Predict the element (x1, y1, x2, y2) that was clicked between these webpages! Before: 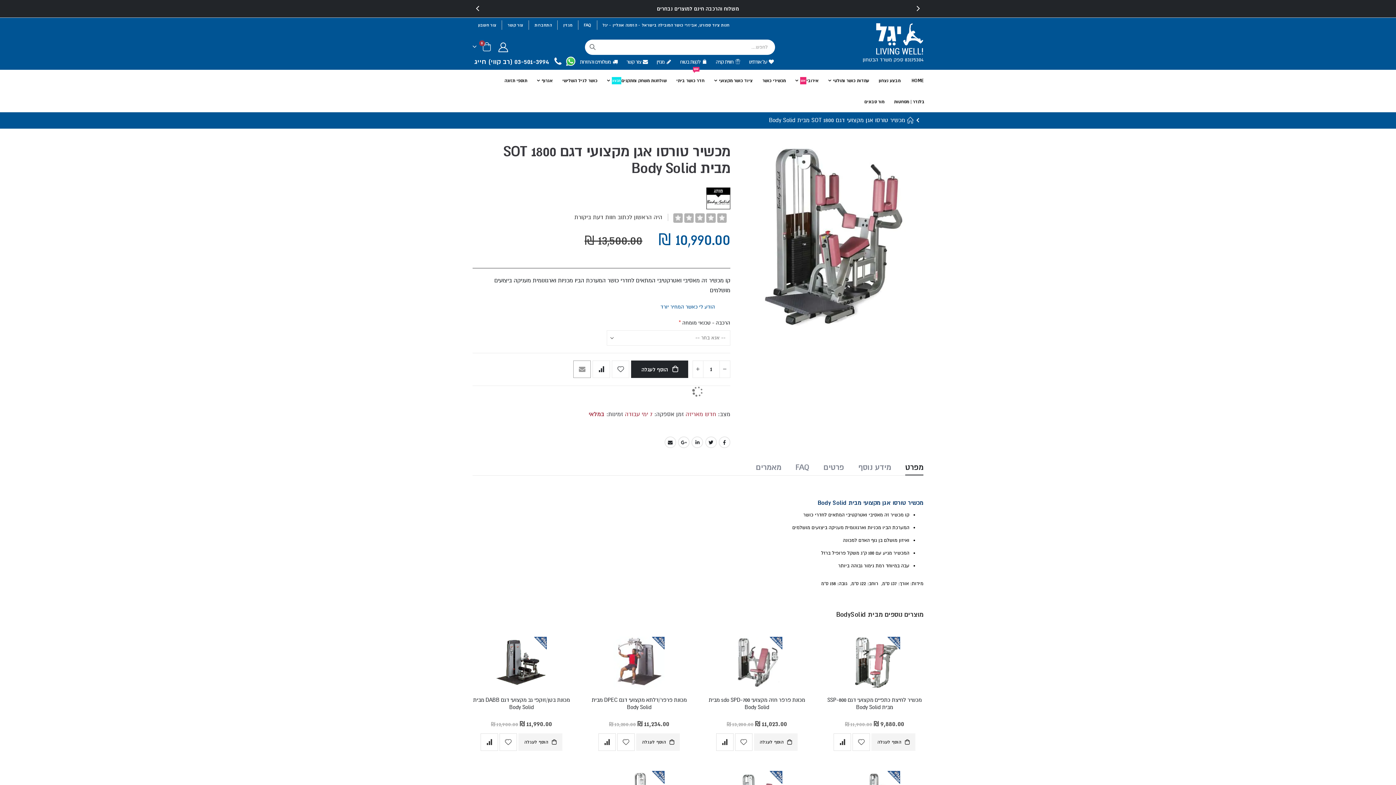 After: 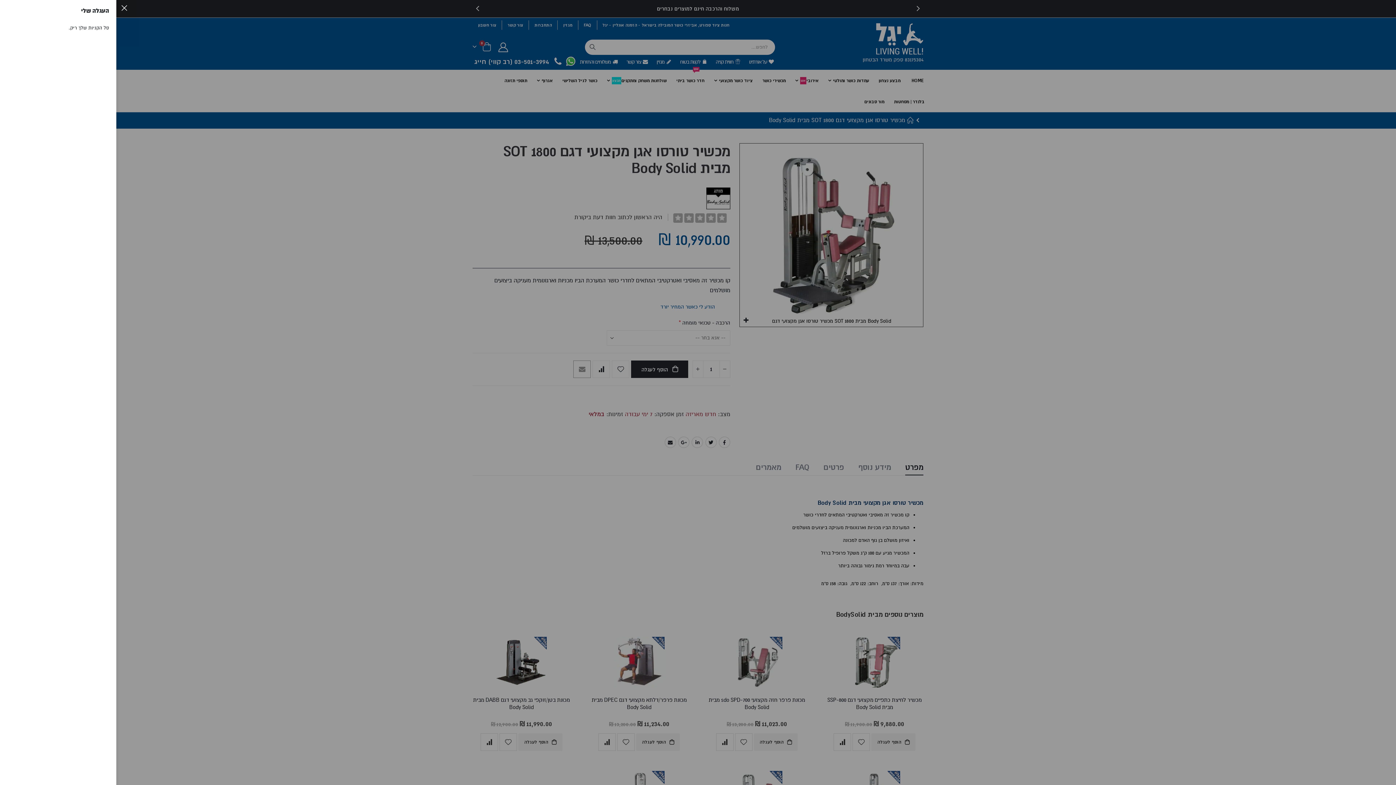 Action: label: Cart
0 bbox: (472, 33, 491, 42)